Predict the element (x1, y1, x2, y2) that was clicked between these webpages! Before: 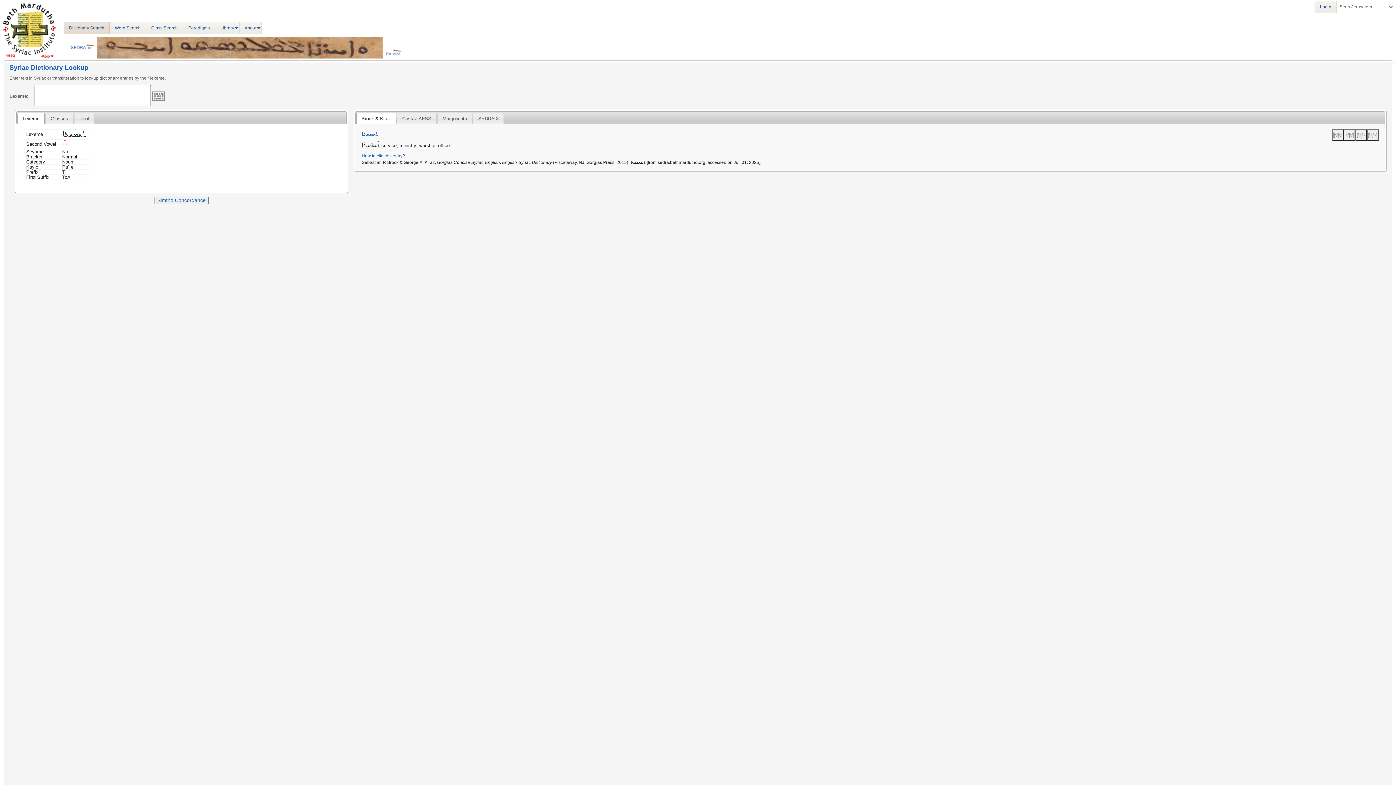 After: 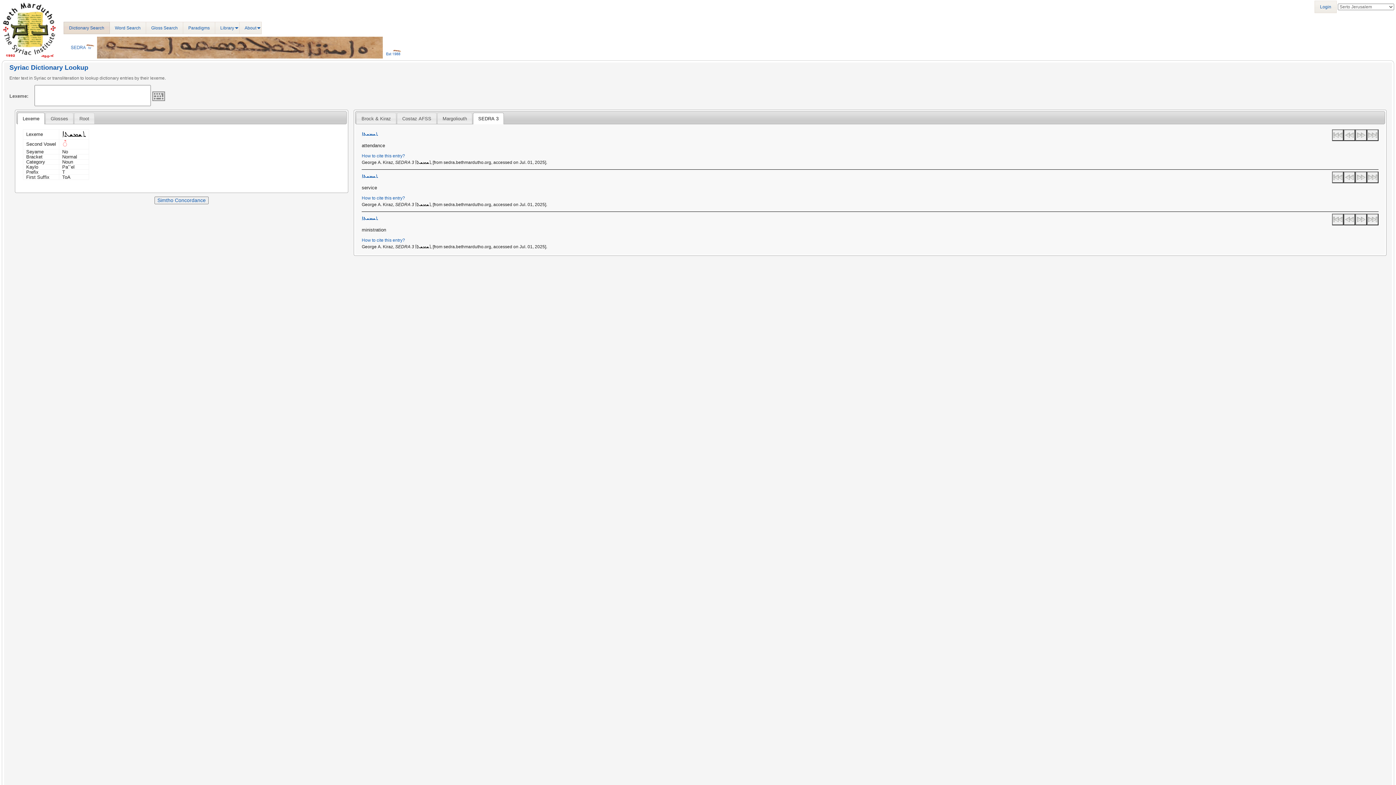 Action: bbox: (473, 113, 503, 124) label: SEDRA 3